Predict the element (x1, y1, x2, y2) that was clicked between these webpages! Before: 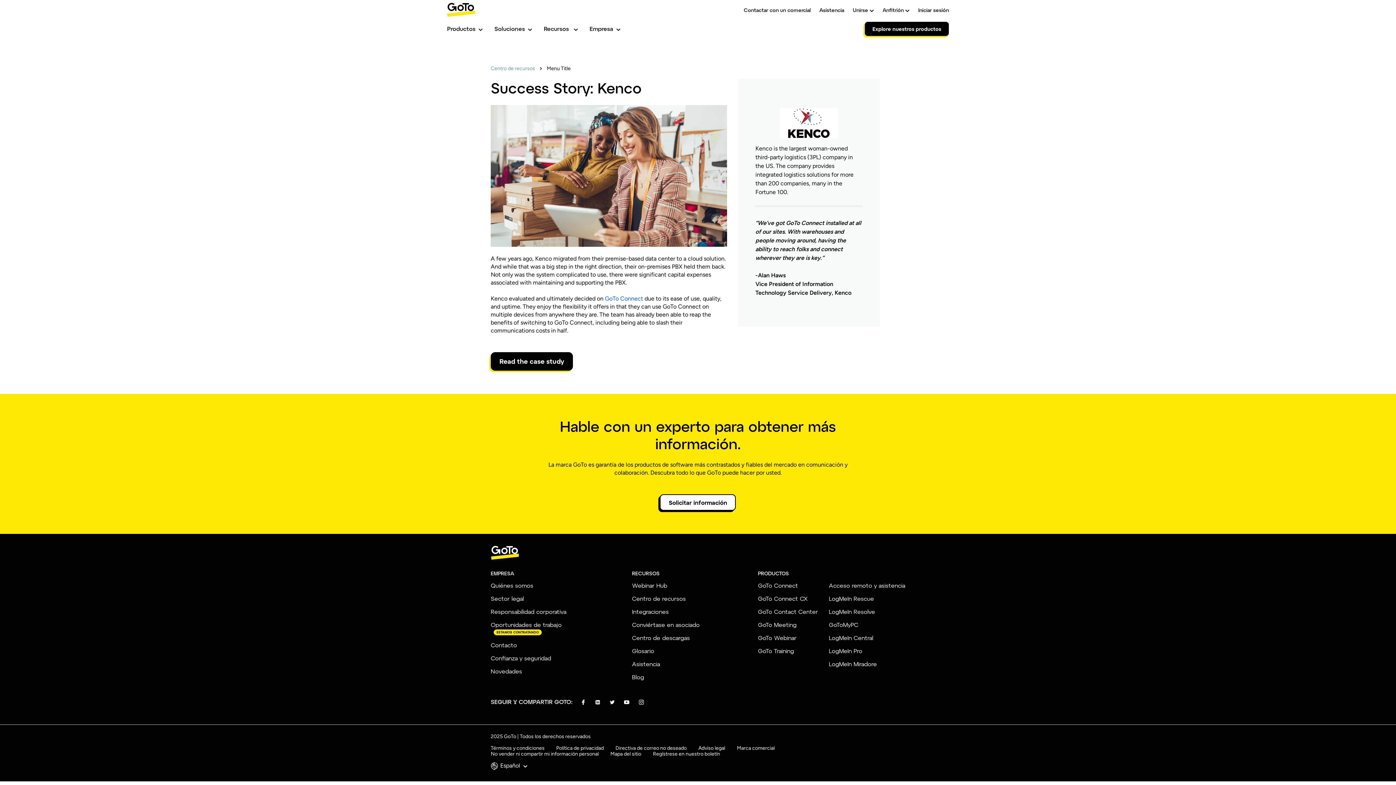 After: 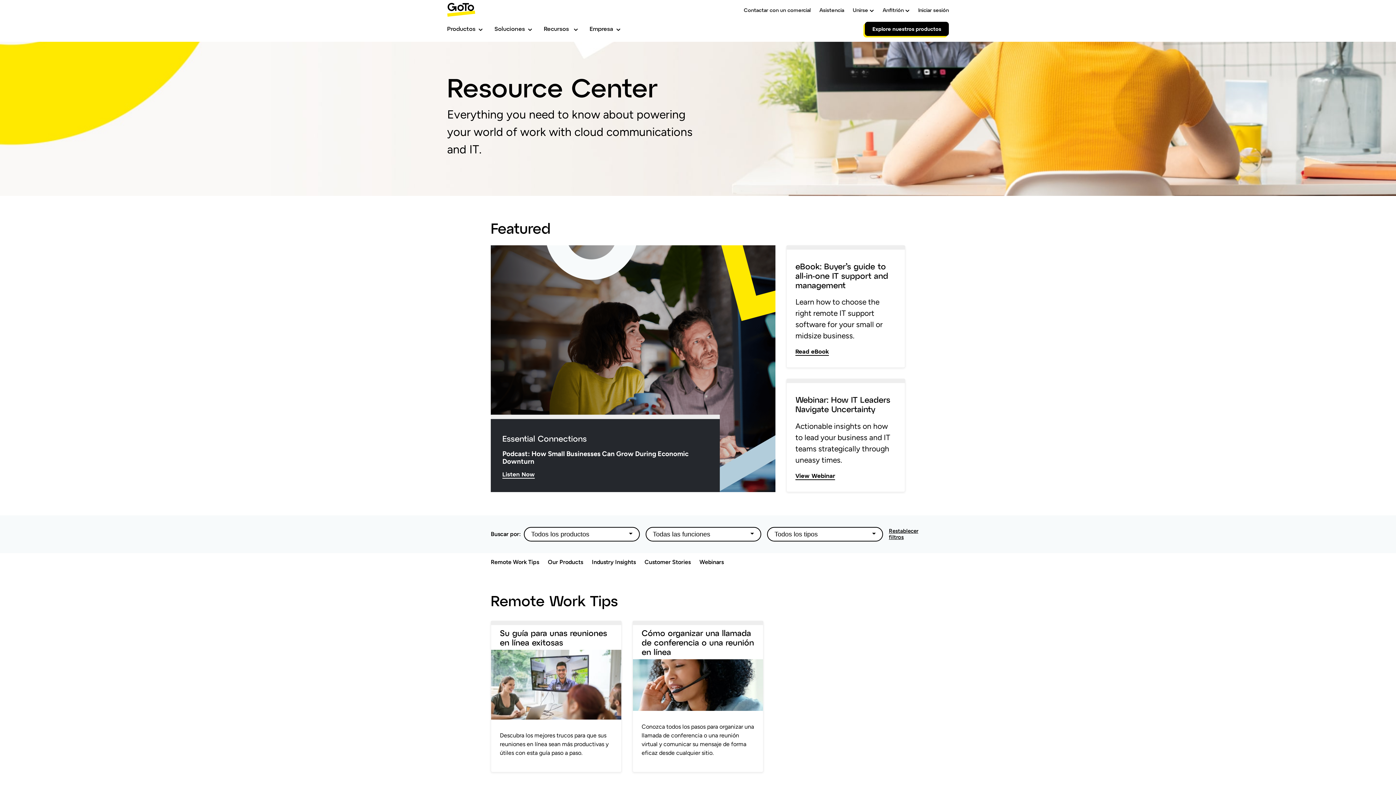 Action: label: Centro de recursos bbox: (490, 65, 535, 72)